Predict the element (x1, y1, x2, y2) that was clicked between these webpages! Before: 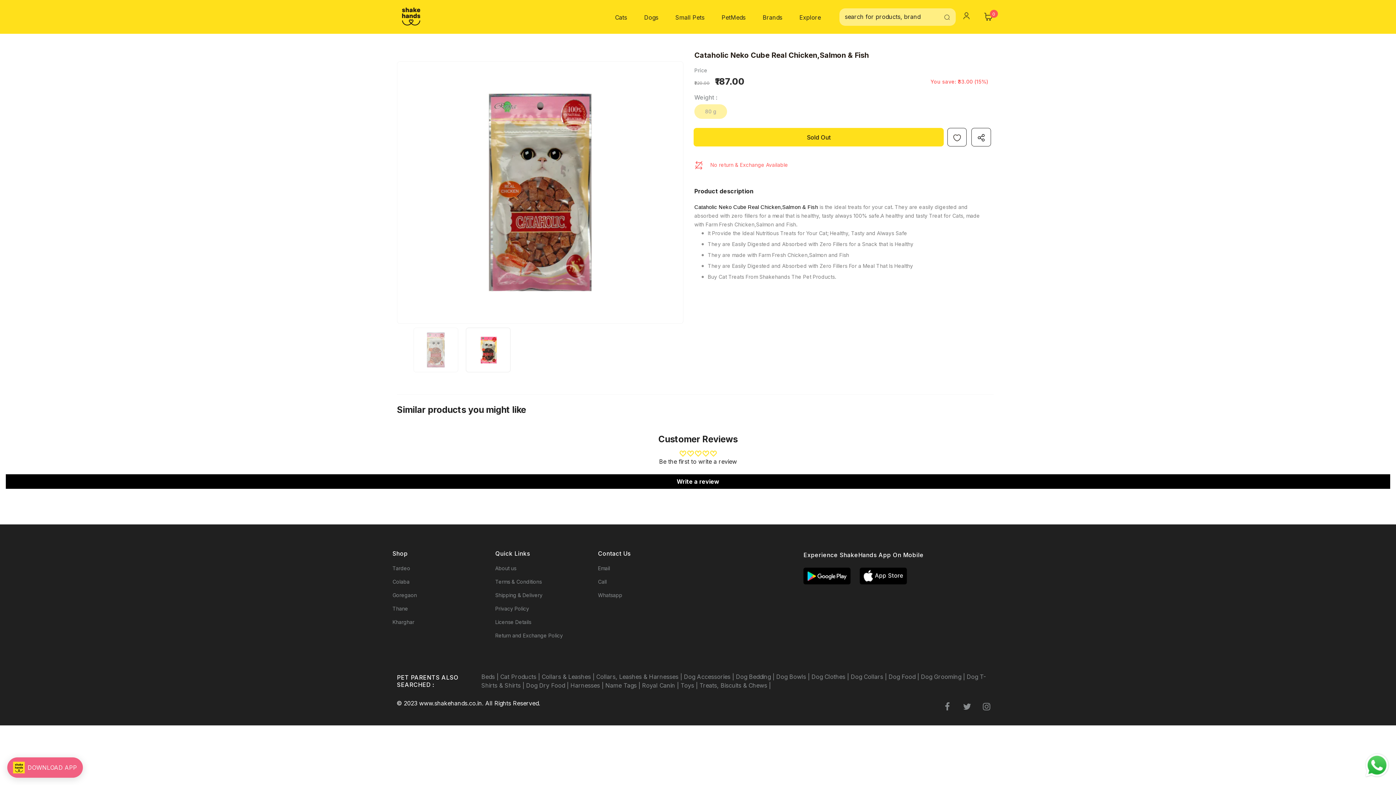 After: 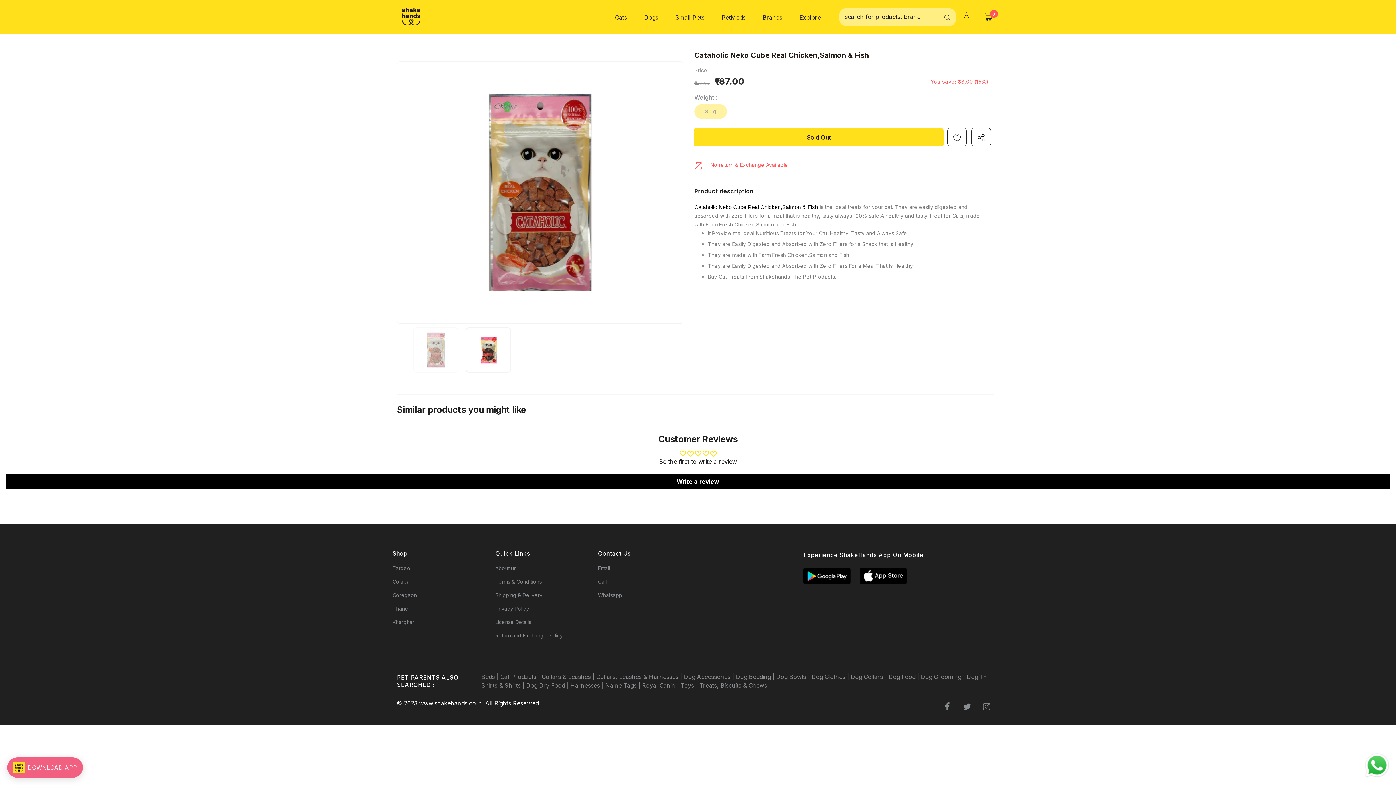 Action: bbox: (613, 5, 629, 29) label: Cats